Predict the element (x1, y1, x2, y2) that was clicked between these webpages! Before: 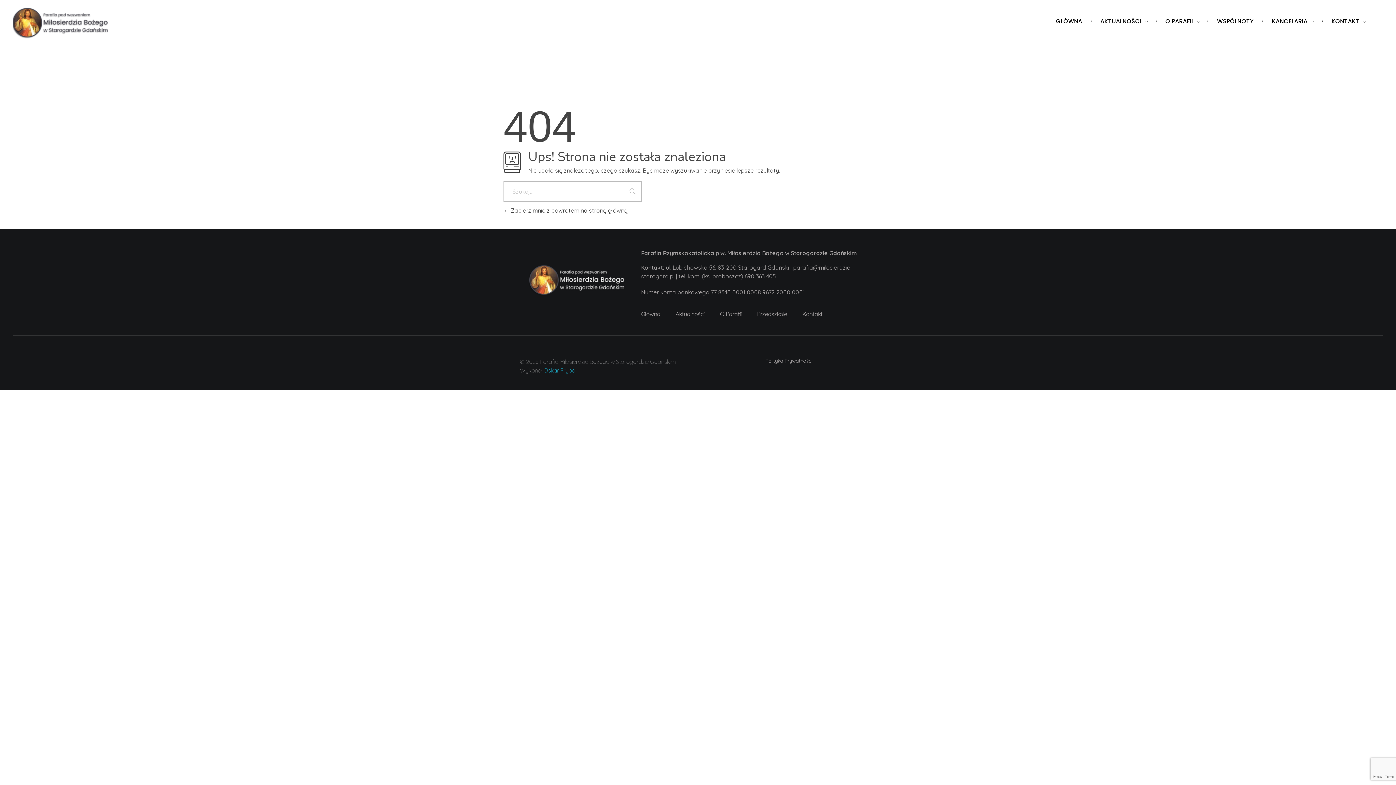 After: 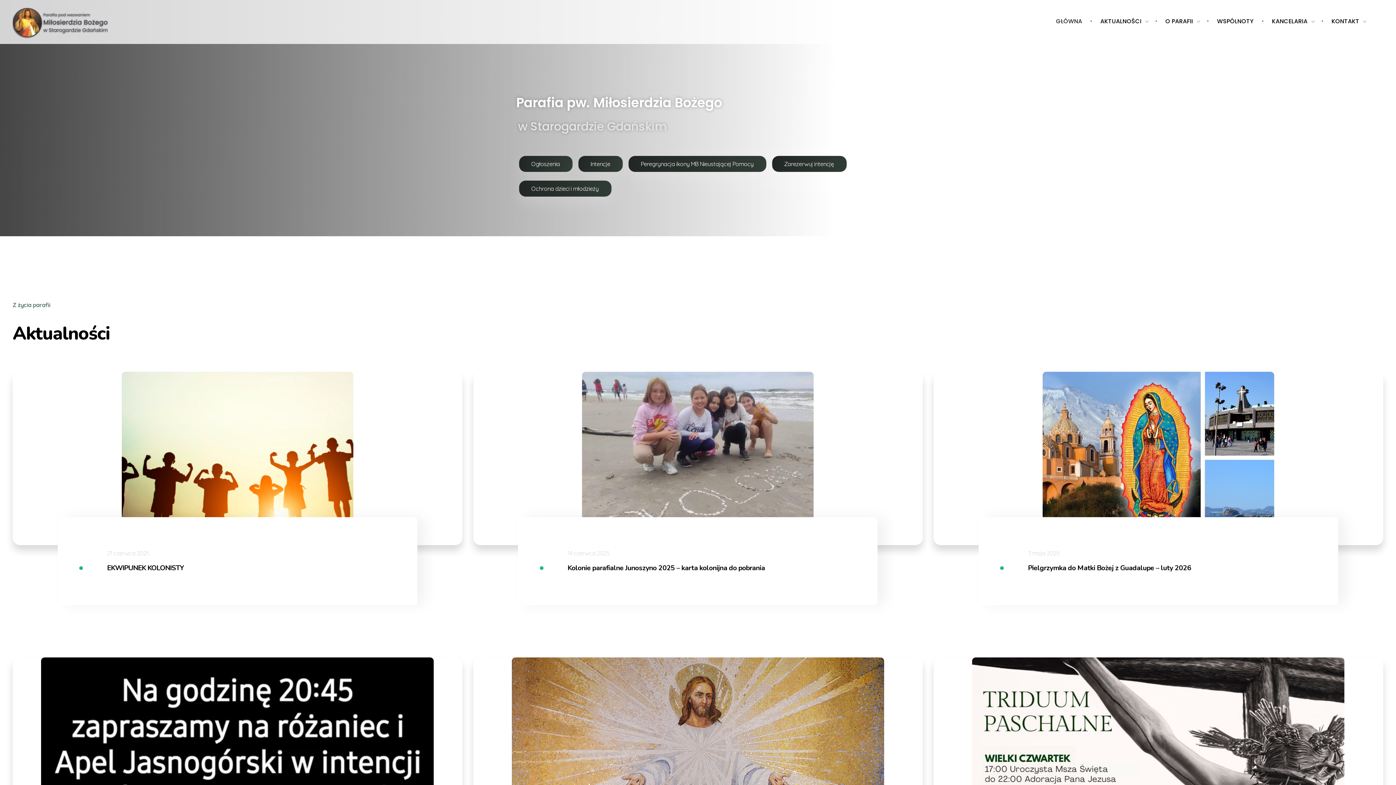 Action: bbox: (529, 259, 624, 299)